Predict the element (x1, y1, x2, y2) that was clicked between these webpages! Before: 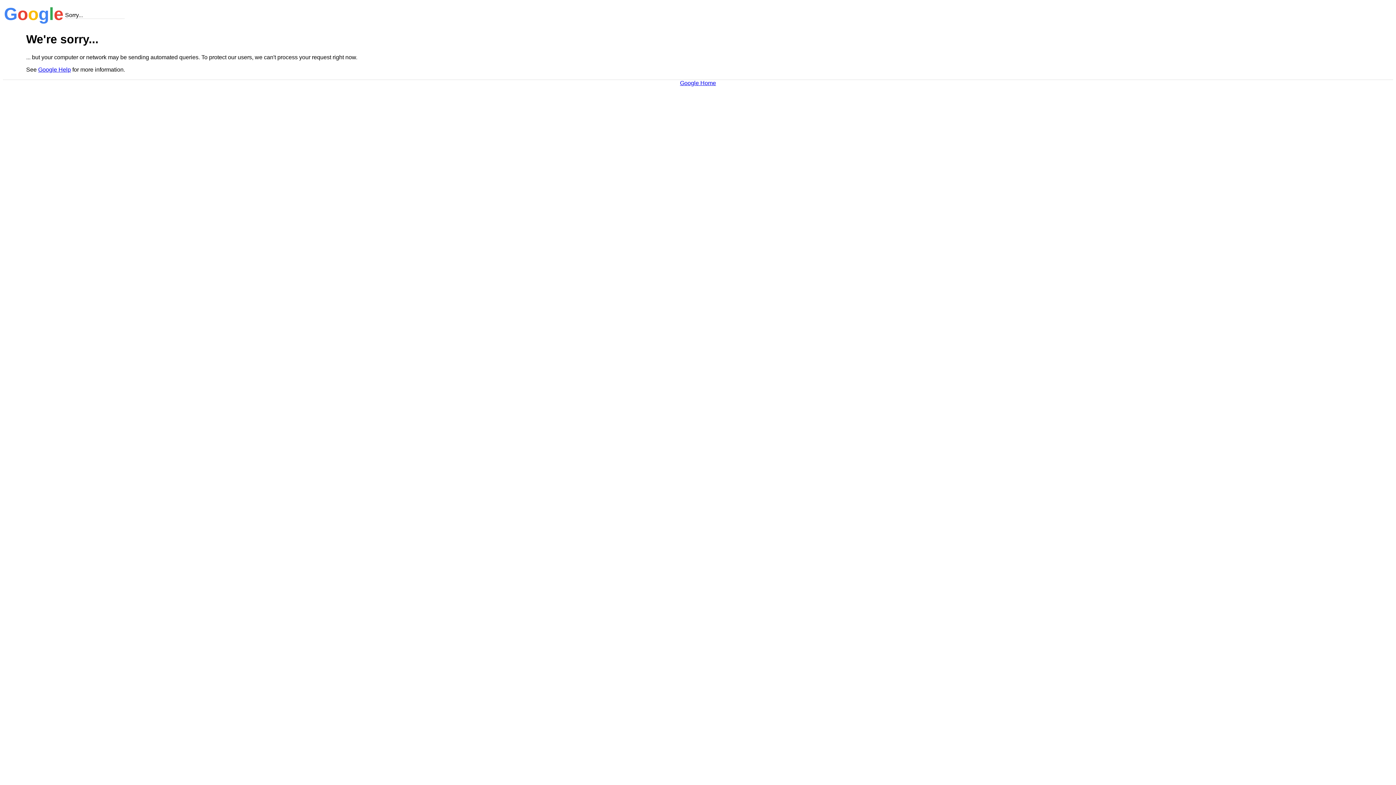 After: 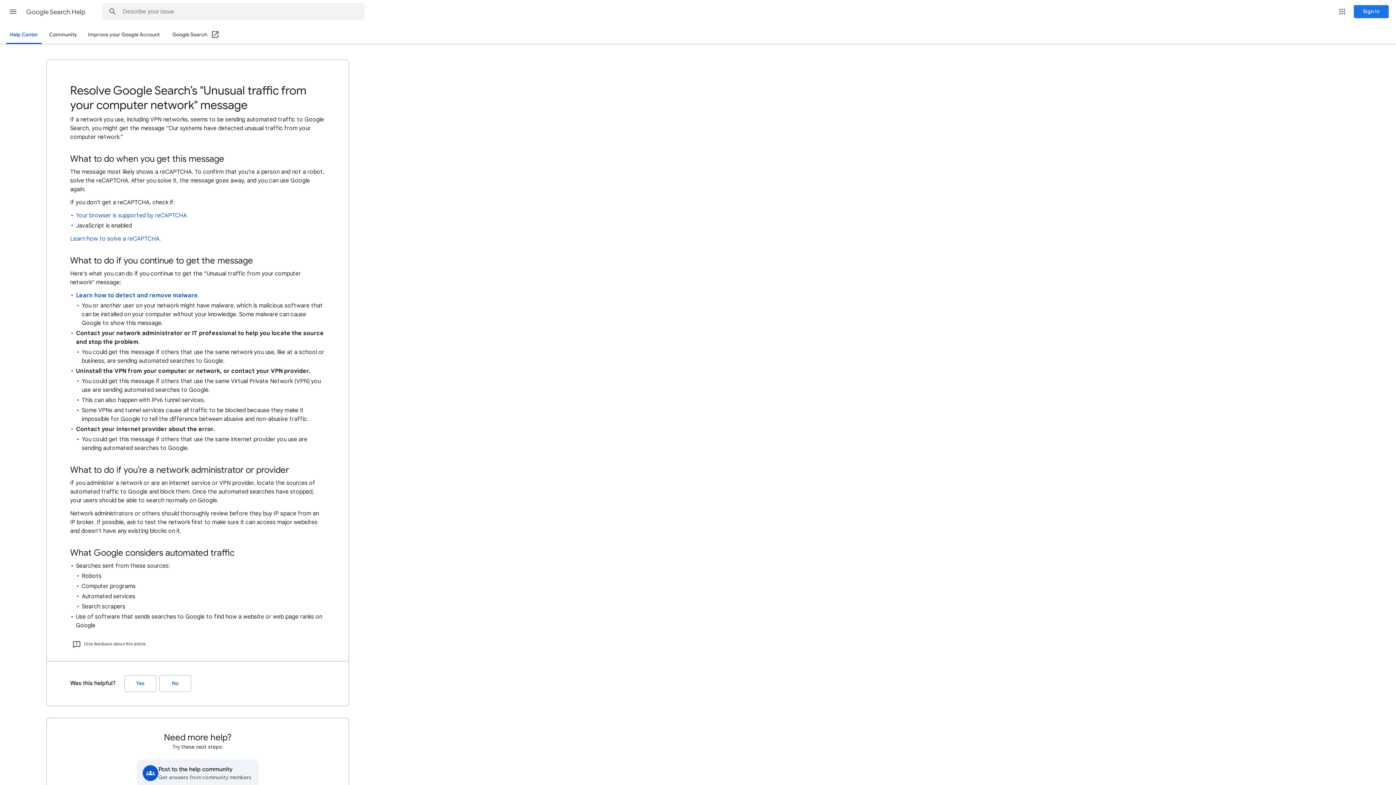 Action: label: Google Help bbox: (38, 66, 70, 72)